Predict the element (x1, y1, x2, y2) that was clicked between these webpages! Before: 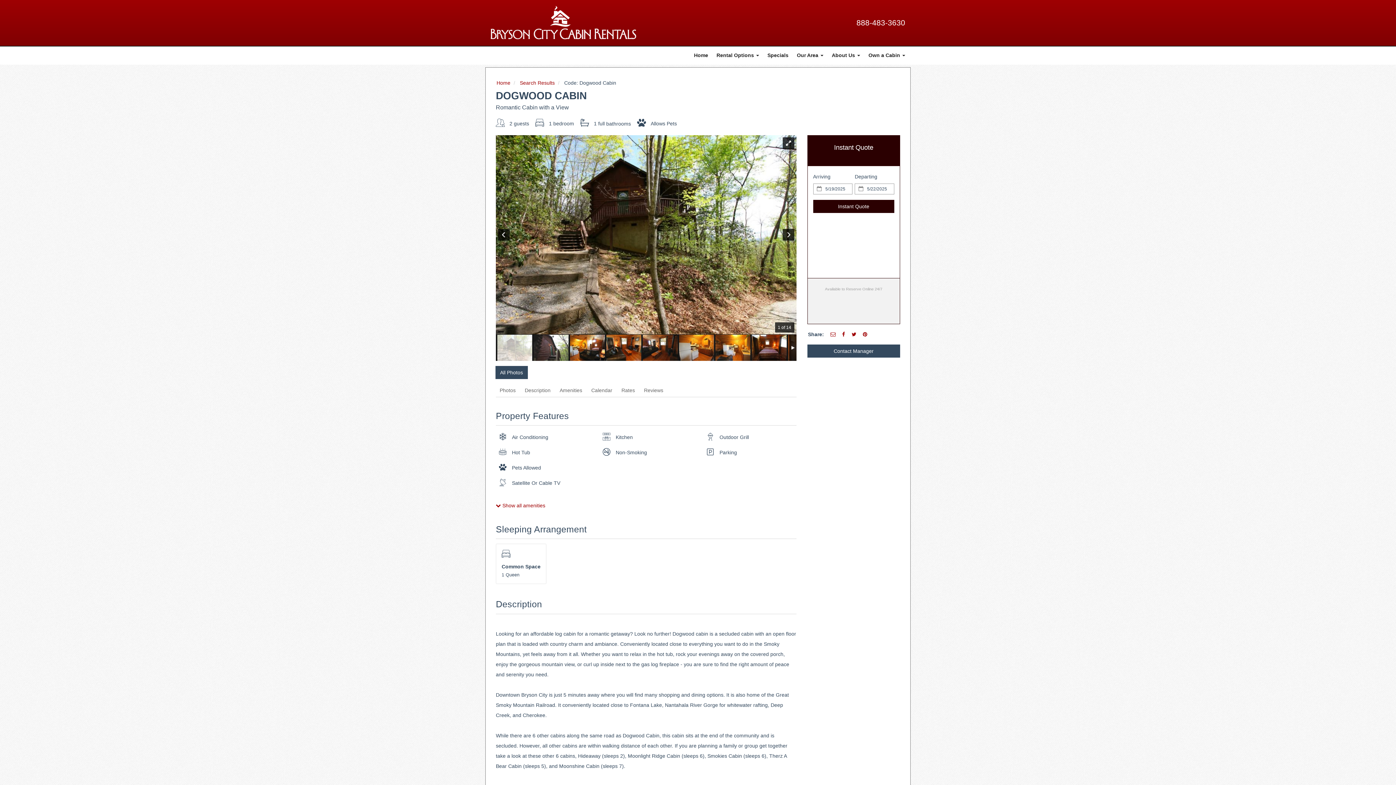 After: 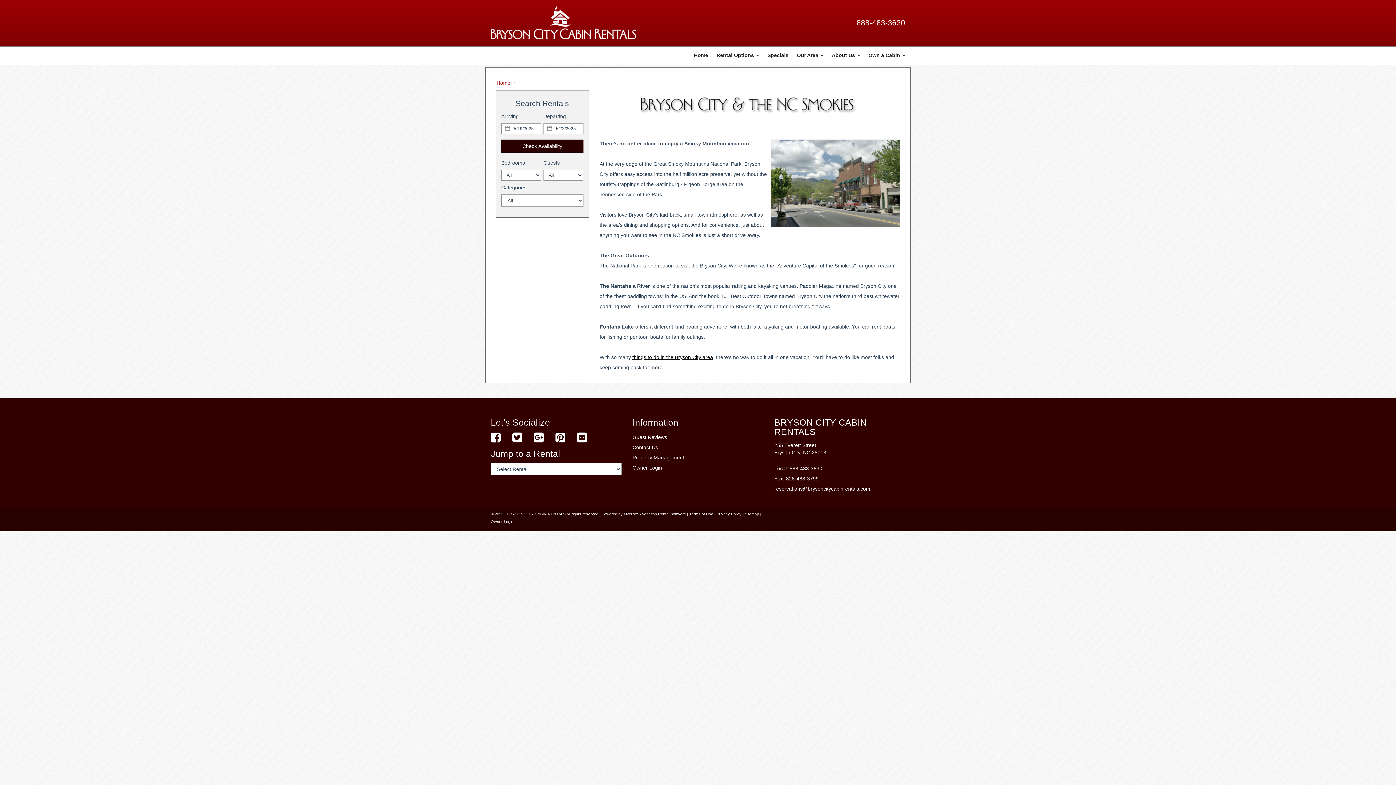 Action: bbox: (793, 49, 827, 61) label: Our Area 